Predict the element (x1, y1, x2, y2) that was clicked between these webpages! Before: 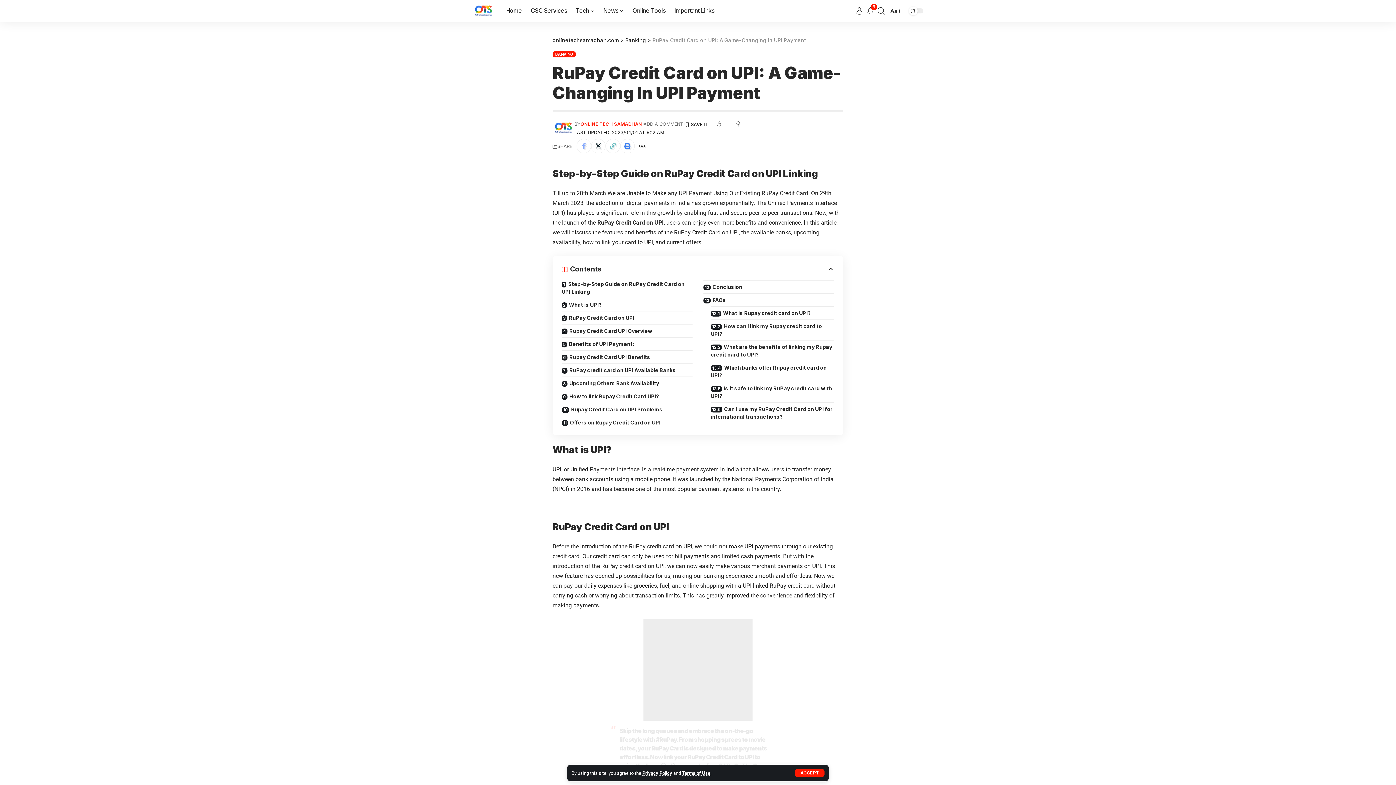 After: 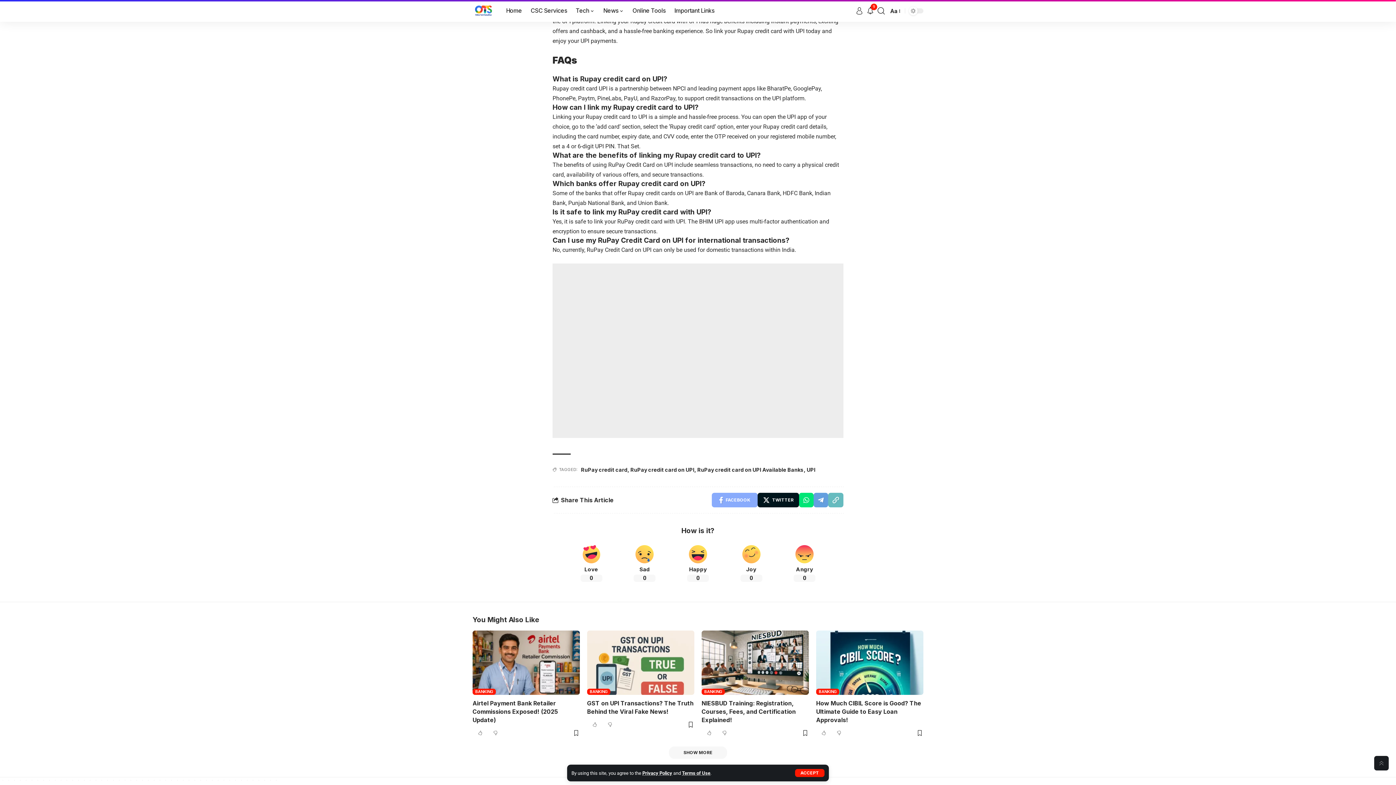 Action: bbox: (703, 293, 834, 306) label: FAQs